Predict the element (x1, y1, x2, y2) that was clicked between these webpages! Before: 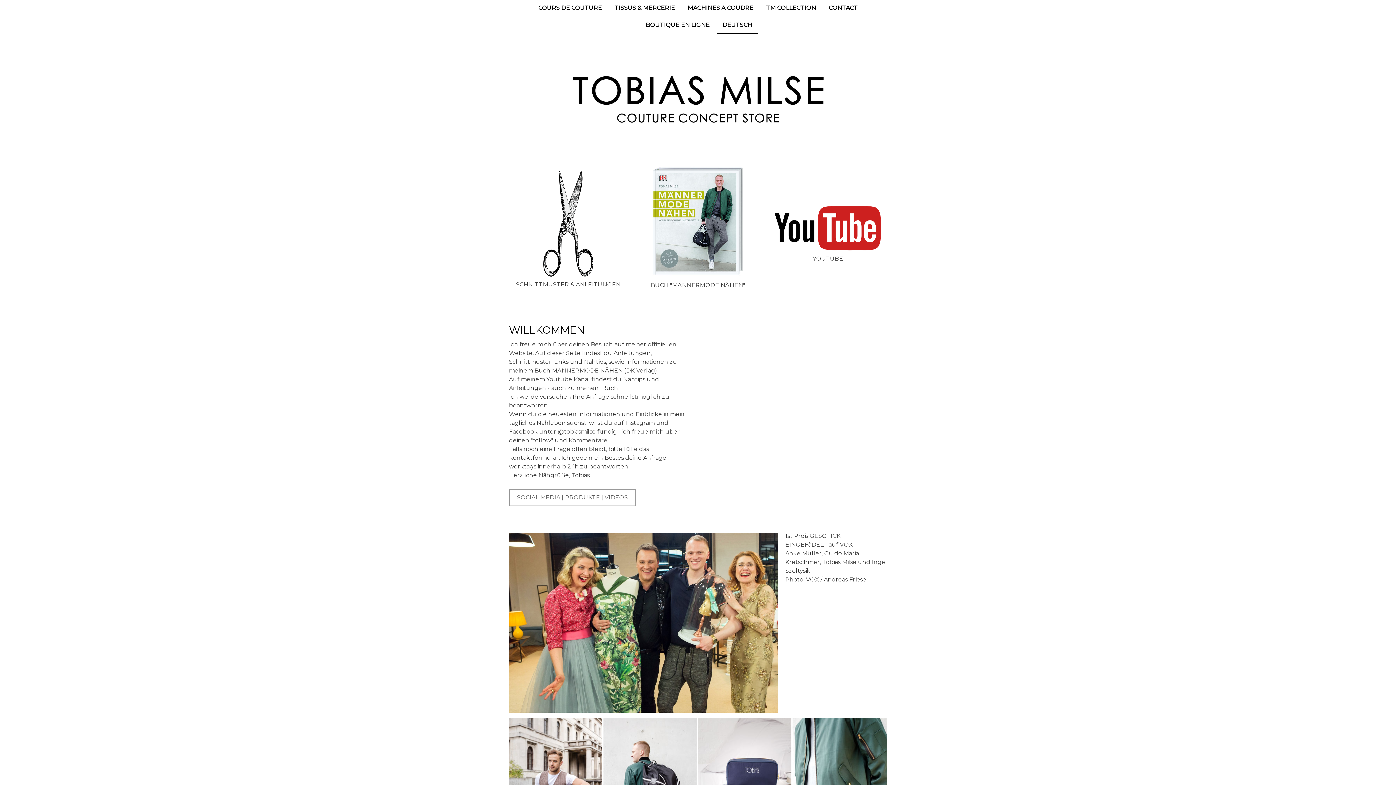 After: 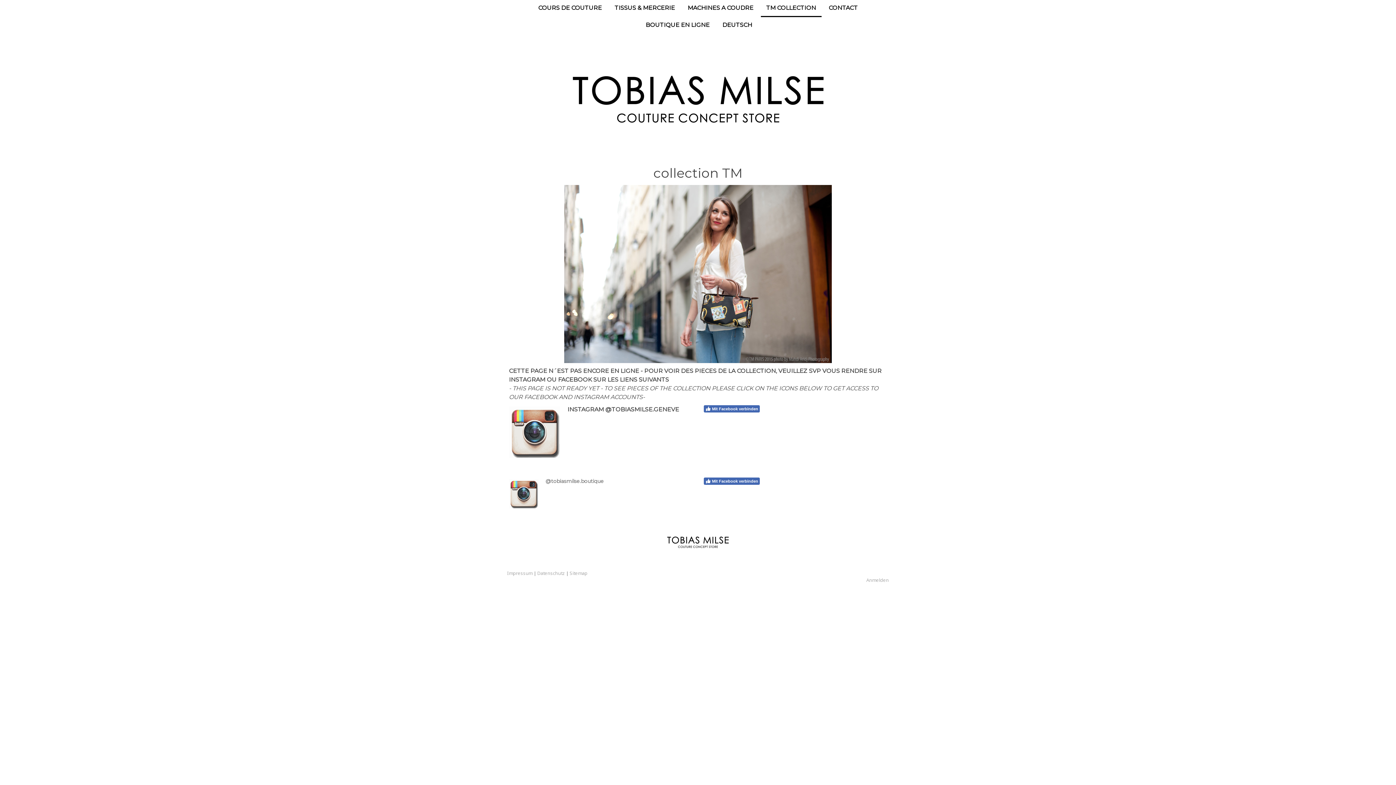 Action: bbox: (760, 0, 821, 17) label: TM COLLECTION